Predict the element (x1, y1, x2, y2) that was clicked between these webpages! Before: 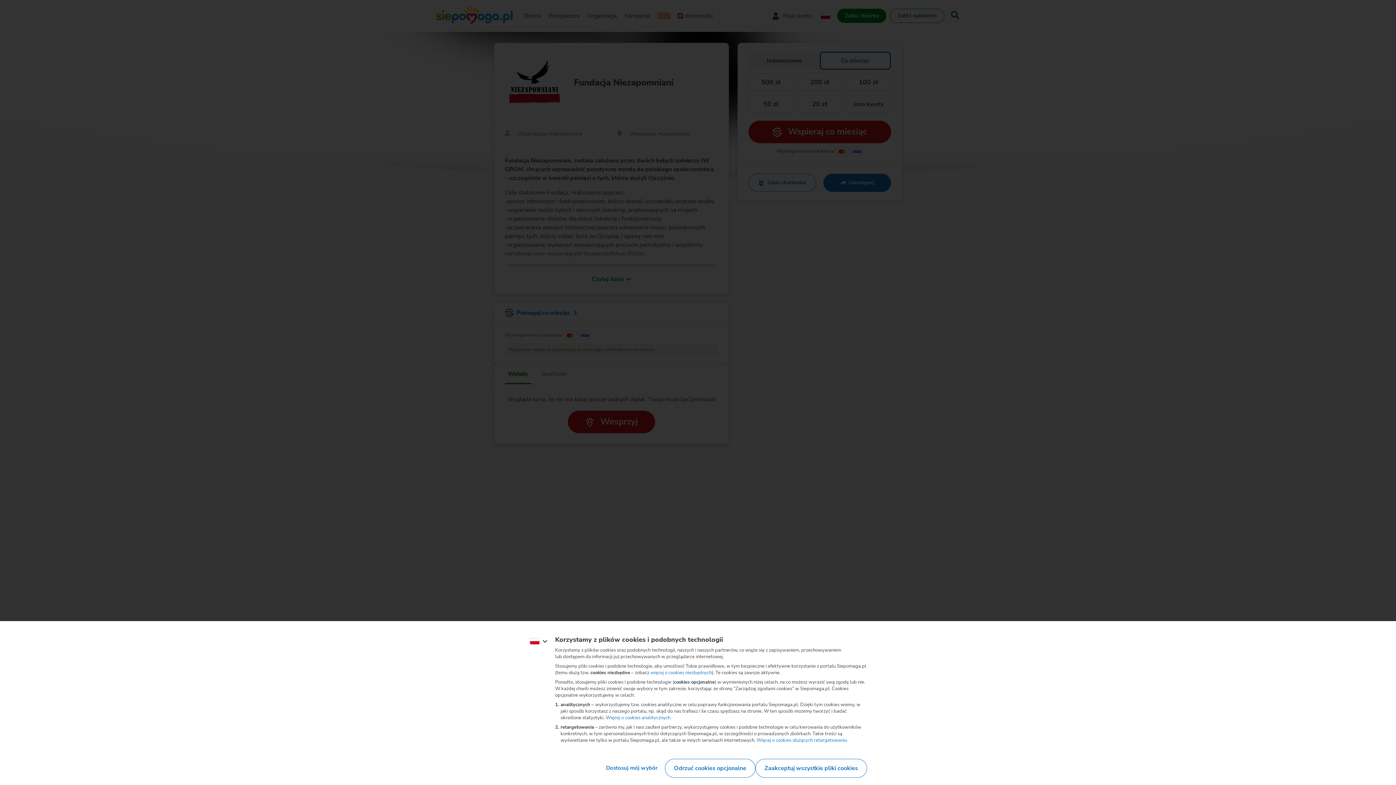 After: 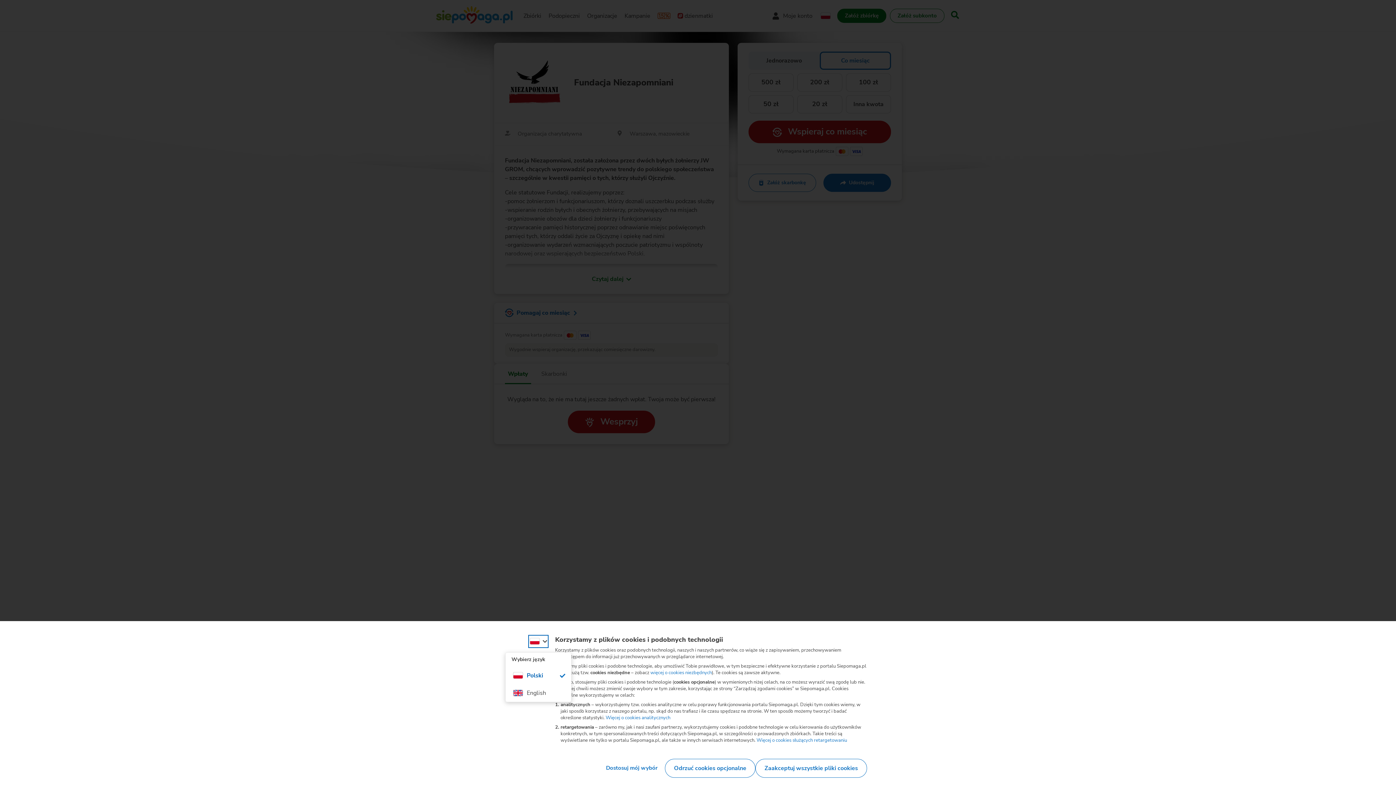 Action: bbox: (563, 650, 577, 658) label: Zmień język